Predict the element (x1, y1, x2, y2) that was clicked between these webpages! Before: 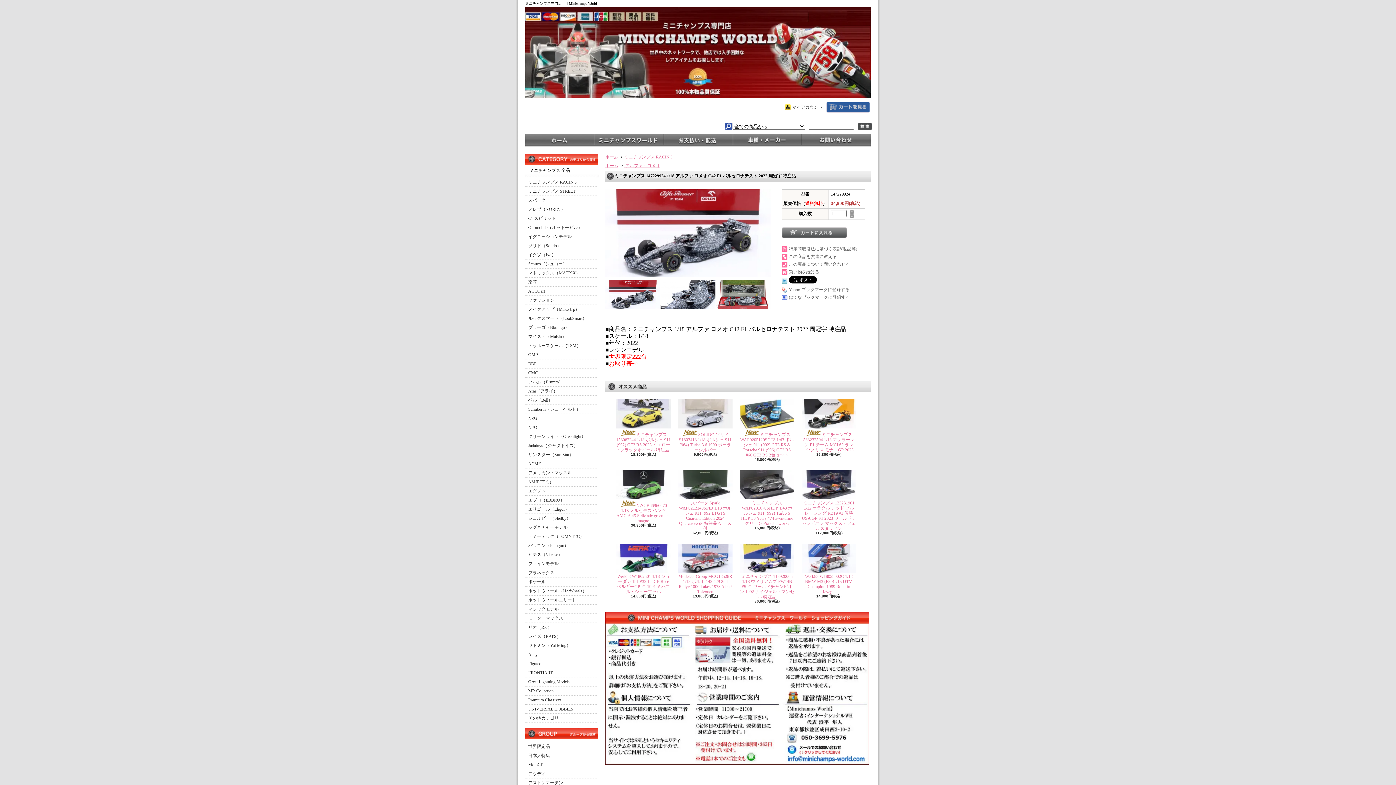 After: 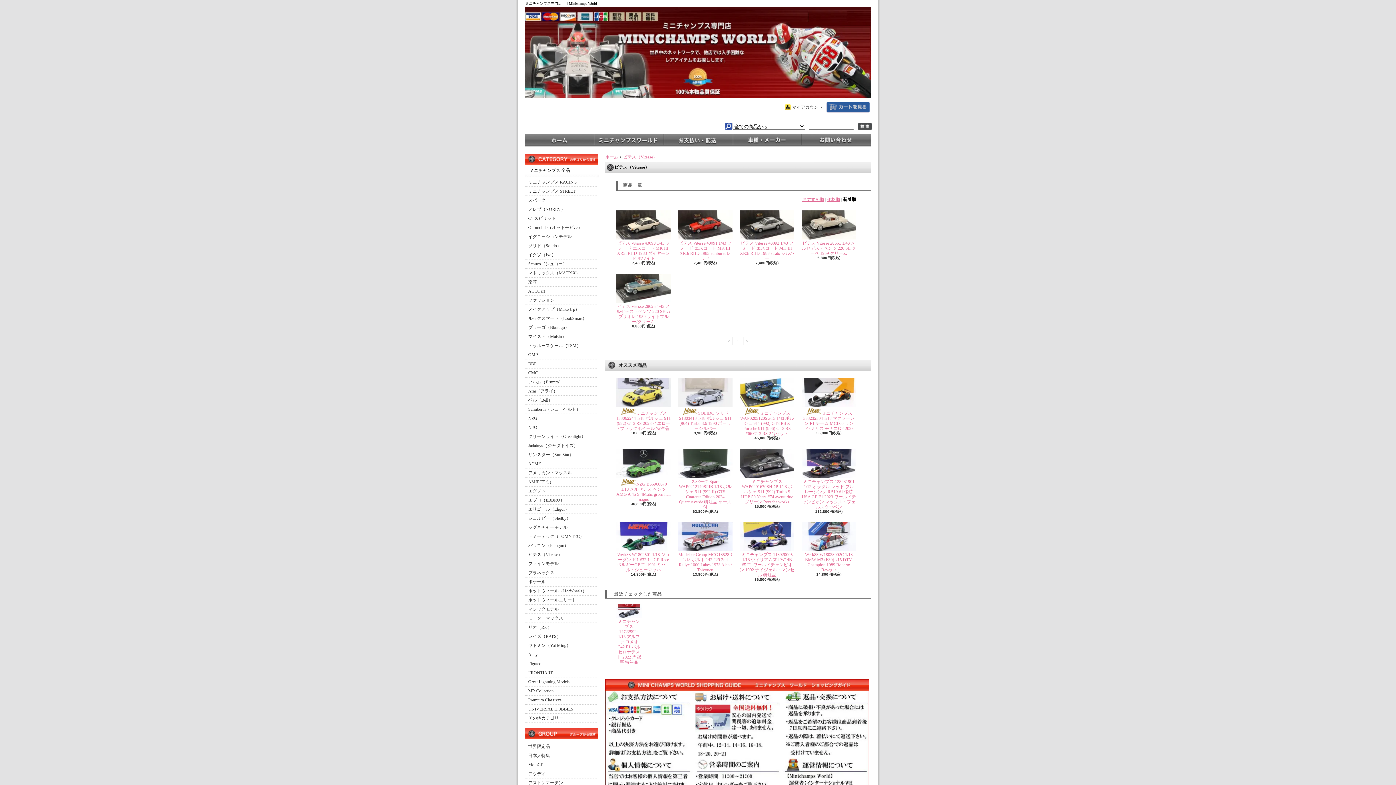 Action: label: ビテス（Vitesse） bbox: (525, 550, 598, 559)